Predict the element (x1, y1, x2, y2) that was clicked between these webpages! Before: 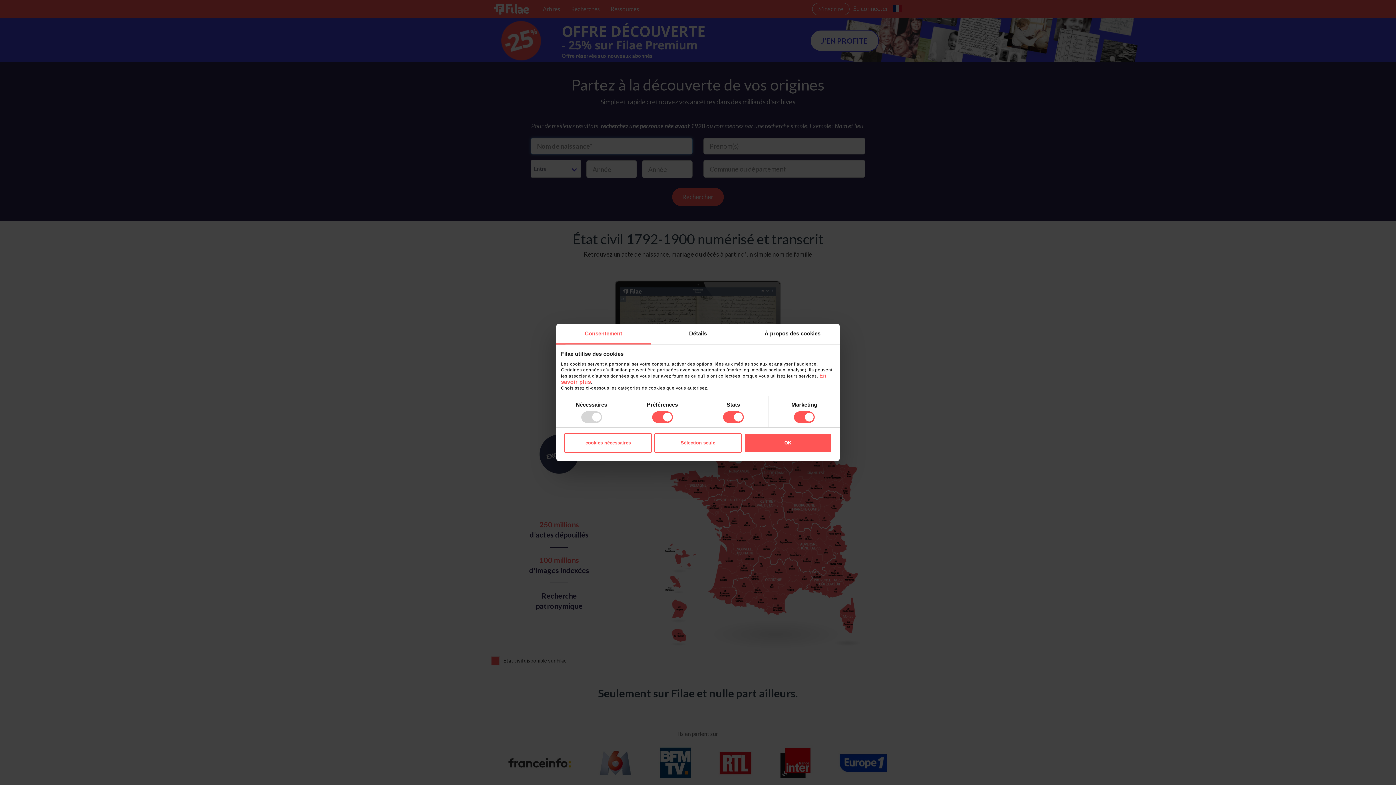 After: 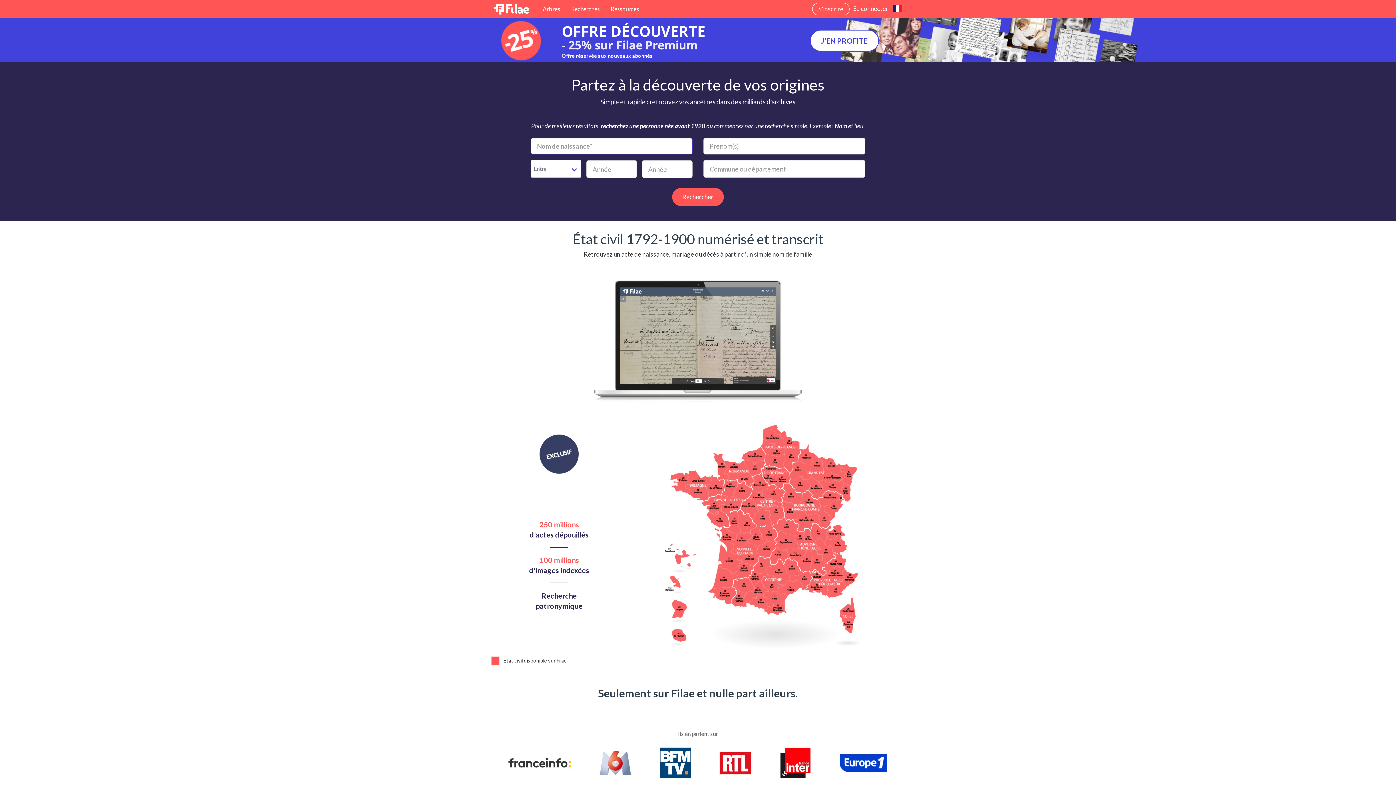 Action: bbox: (564, 433, 652, 452) label: cookies nécessaires